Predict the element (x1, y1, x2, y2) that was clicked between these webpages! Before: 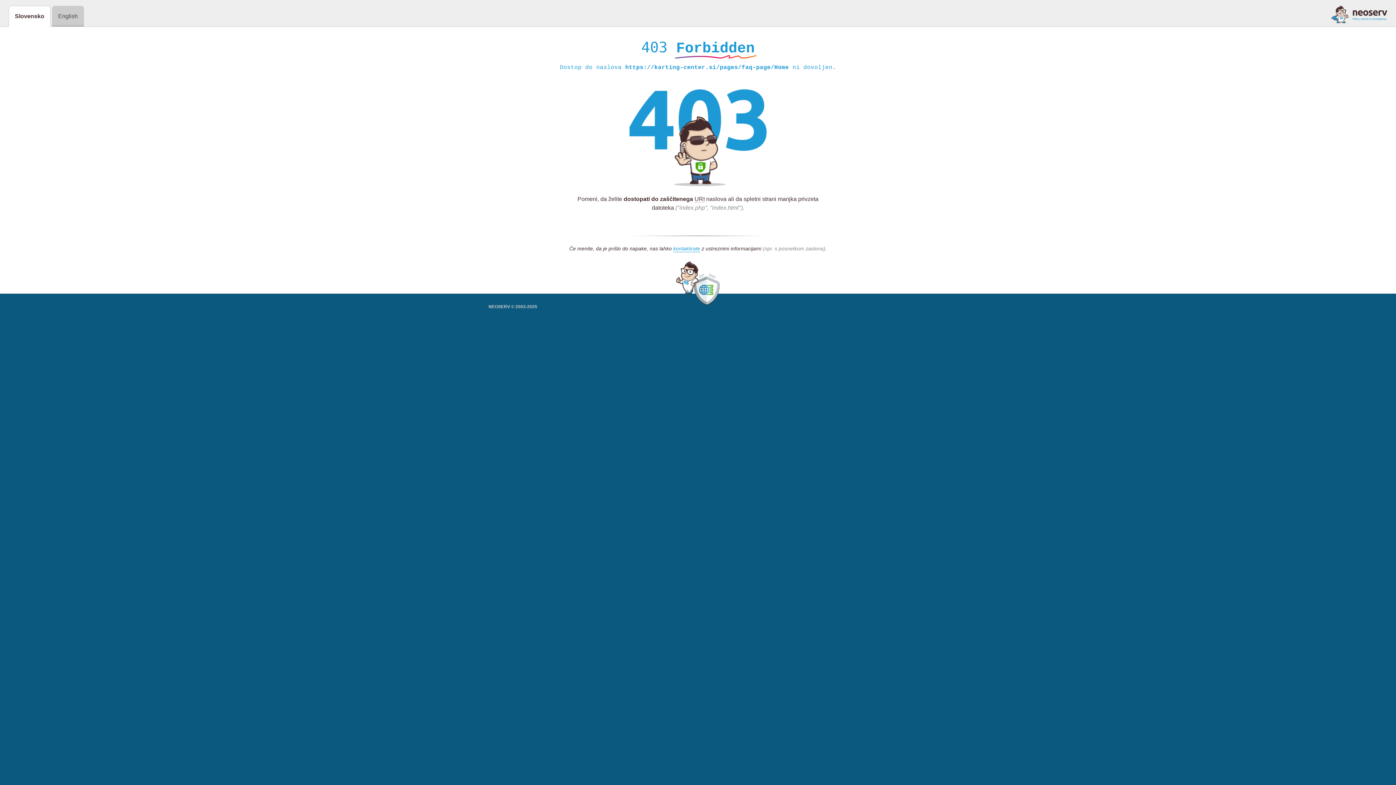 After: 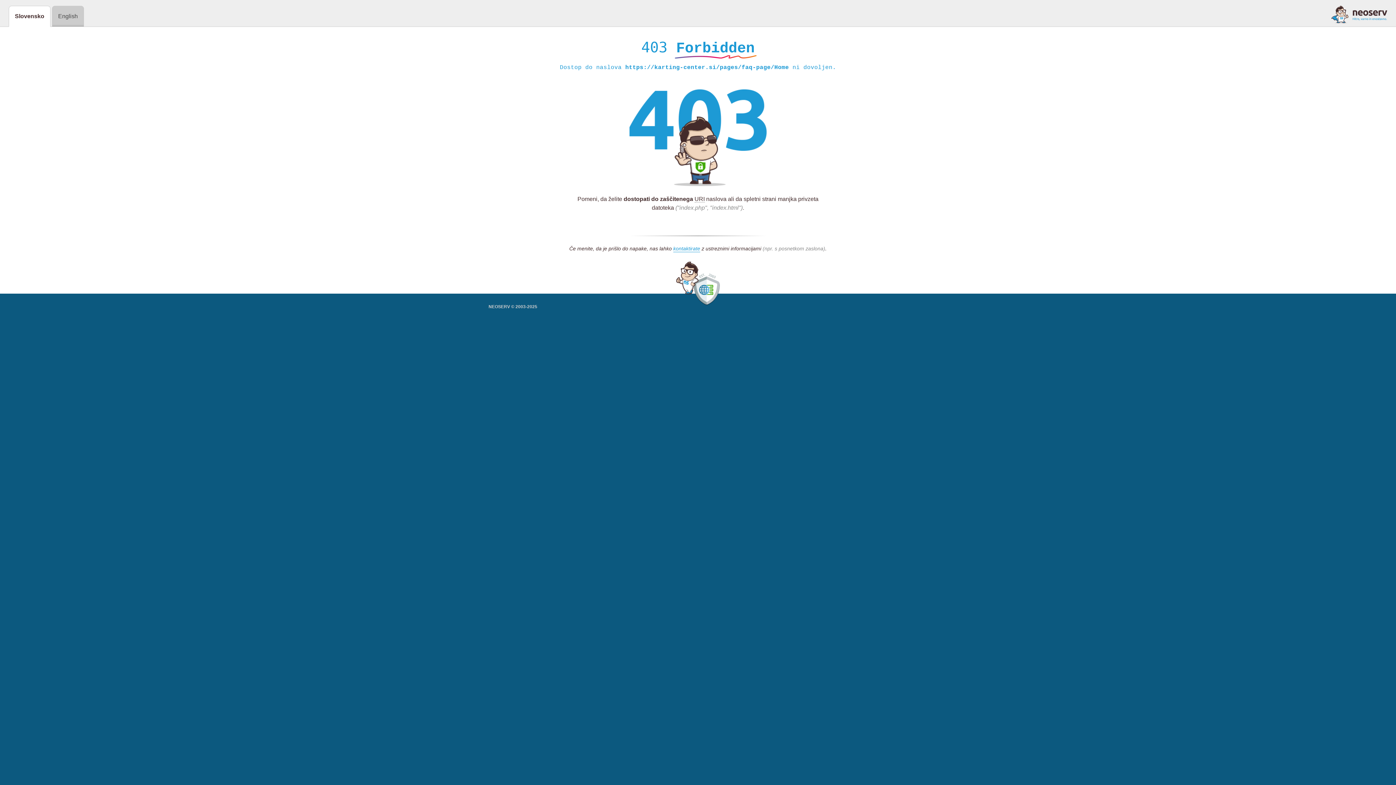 Action: bbox: (1331, 5, 1387, 23)